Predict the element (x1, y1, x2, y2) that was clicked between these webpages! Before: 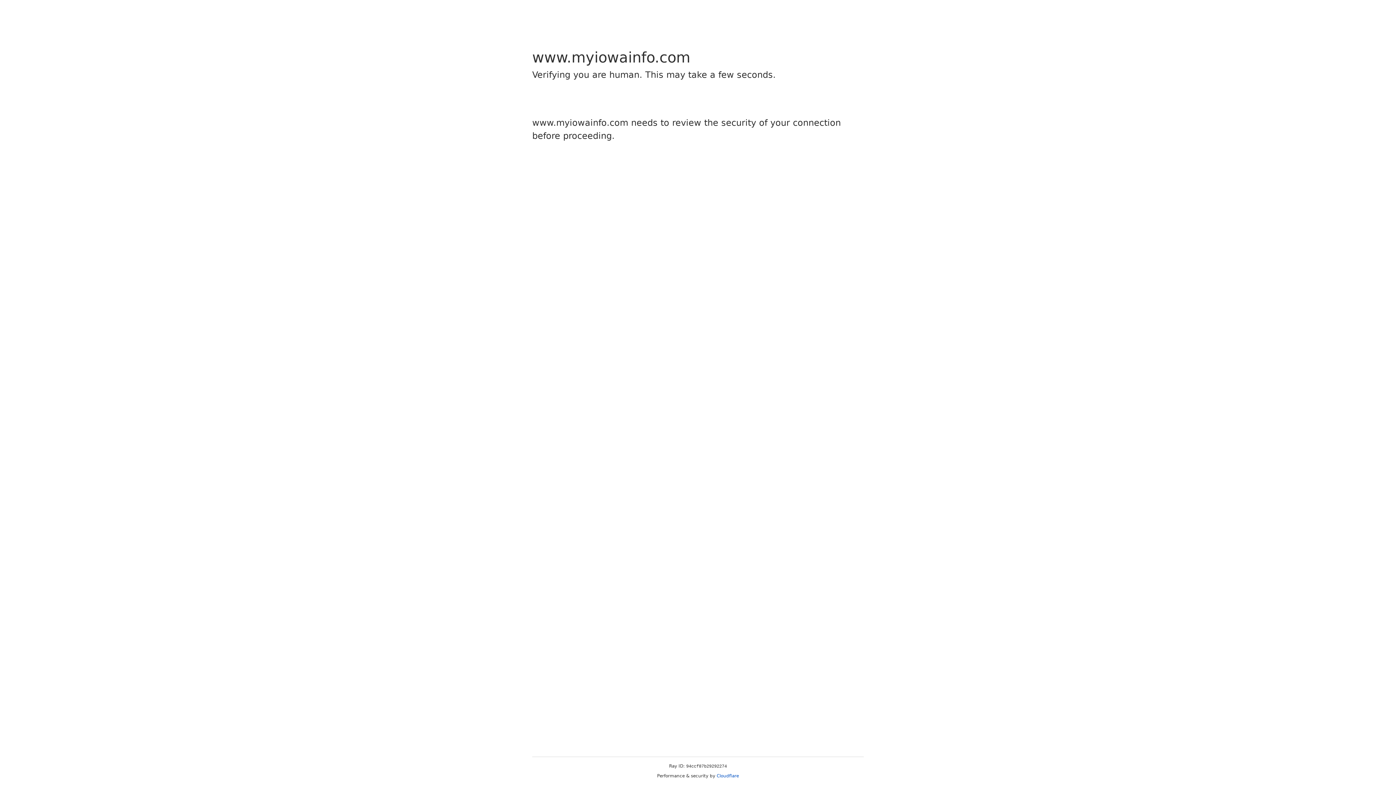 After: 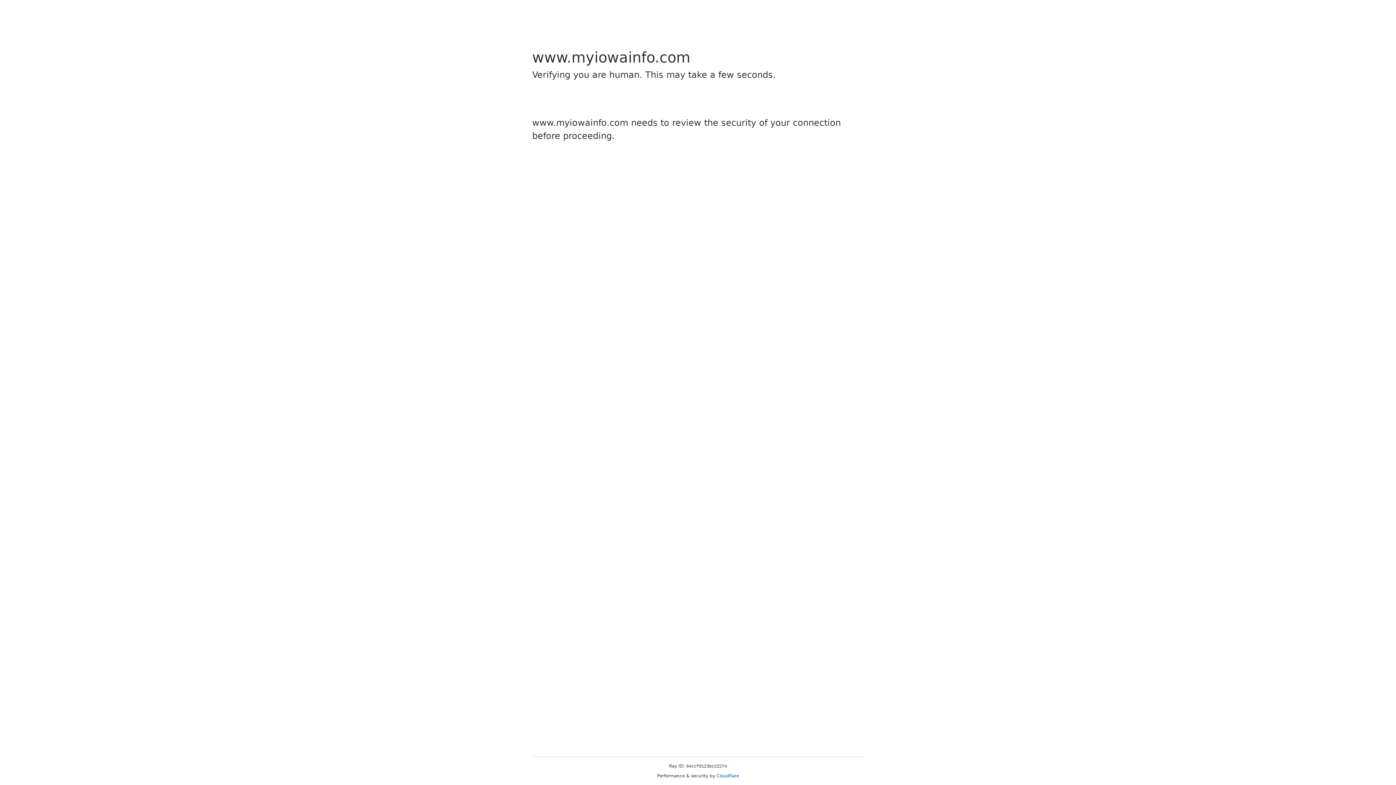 Action: bbox: (716, 773, 739, 778) label: Cloudflare